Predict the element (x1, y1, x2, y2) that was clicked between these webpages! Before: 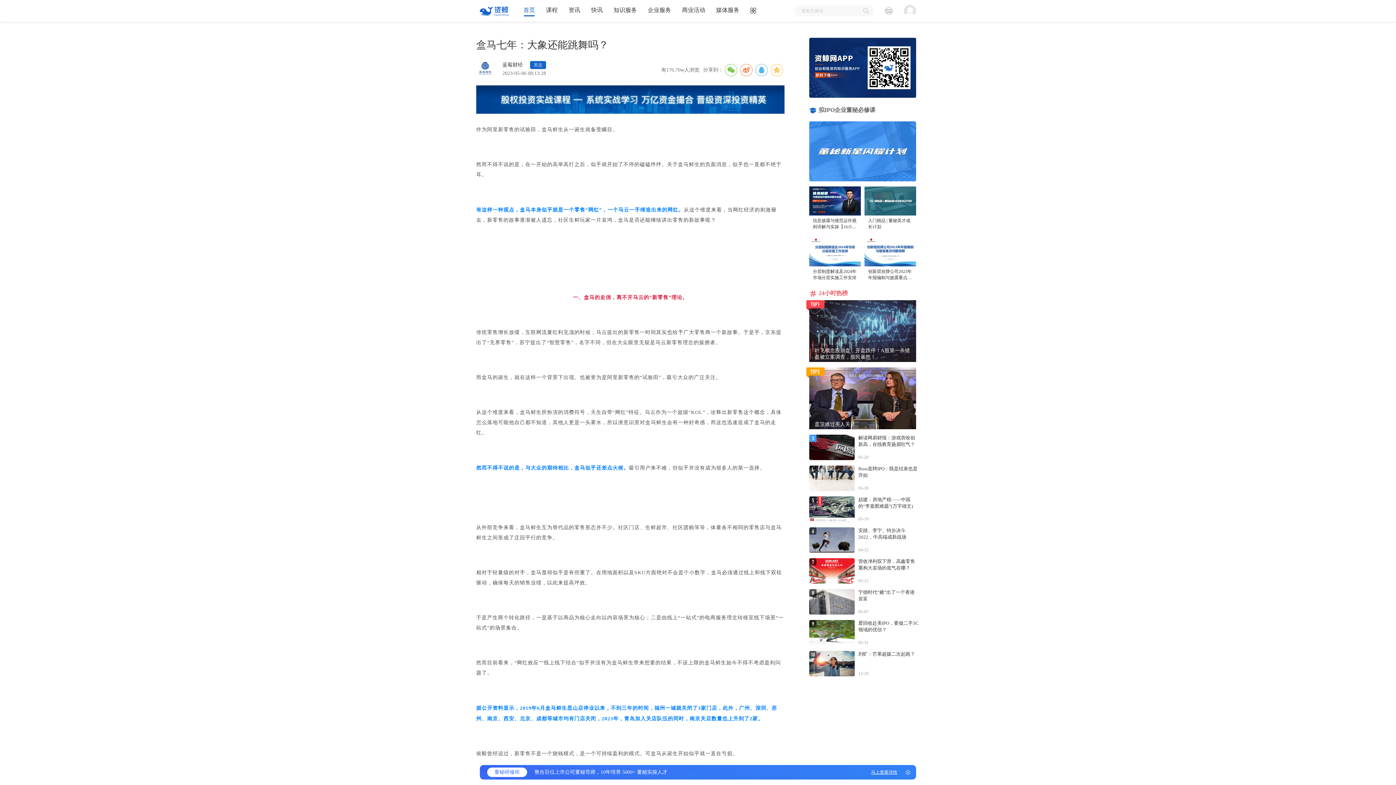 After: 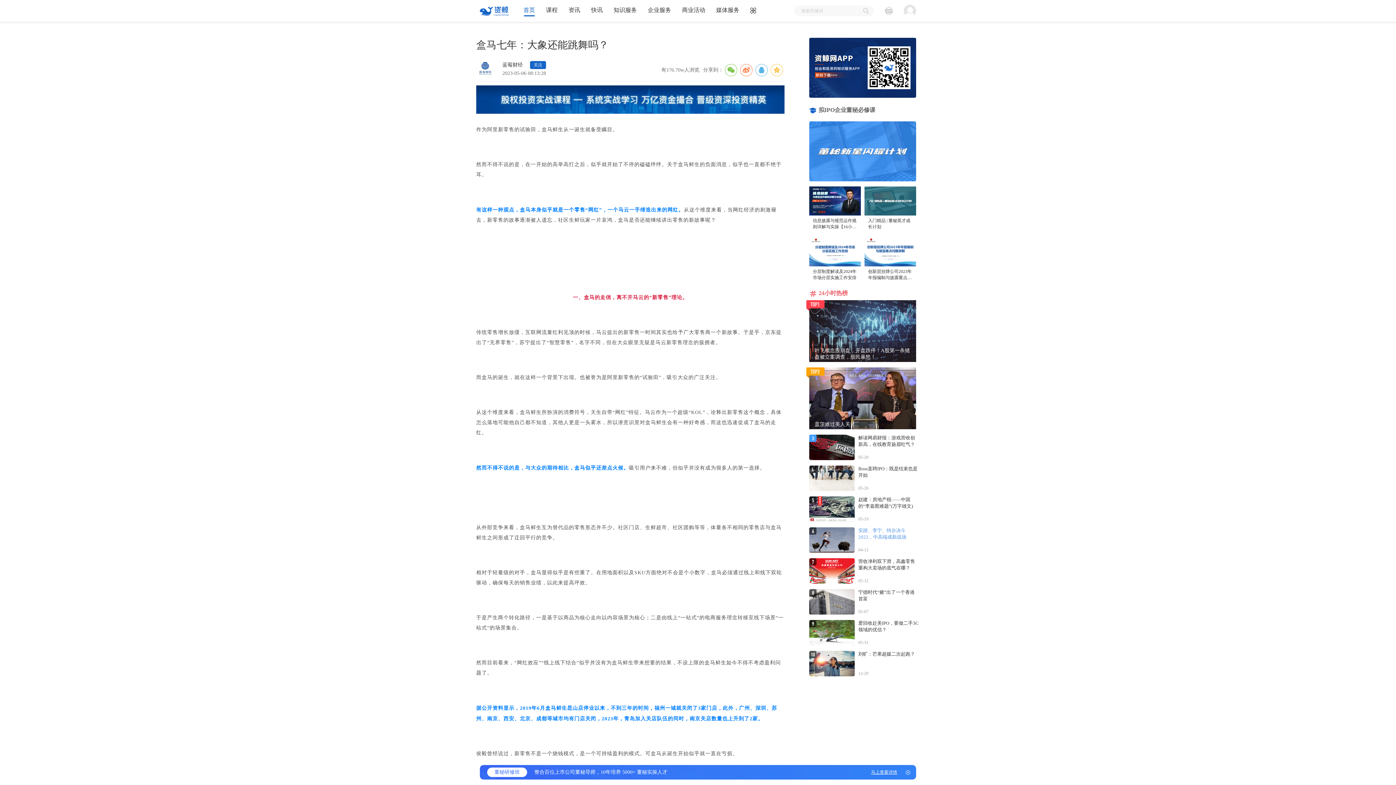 Action: label: 安踏、李宁、特步决斗2022，中高端成新战场

04-12 bbox: (809, 527, 919, 553)